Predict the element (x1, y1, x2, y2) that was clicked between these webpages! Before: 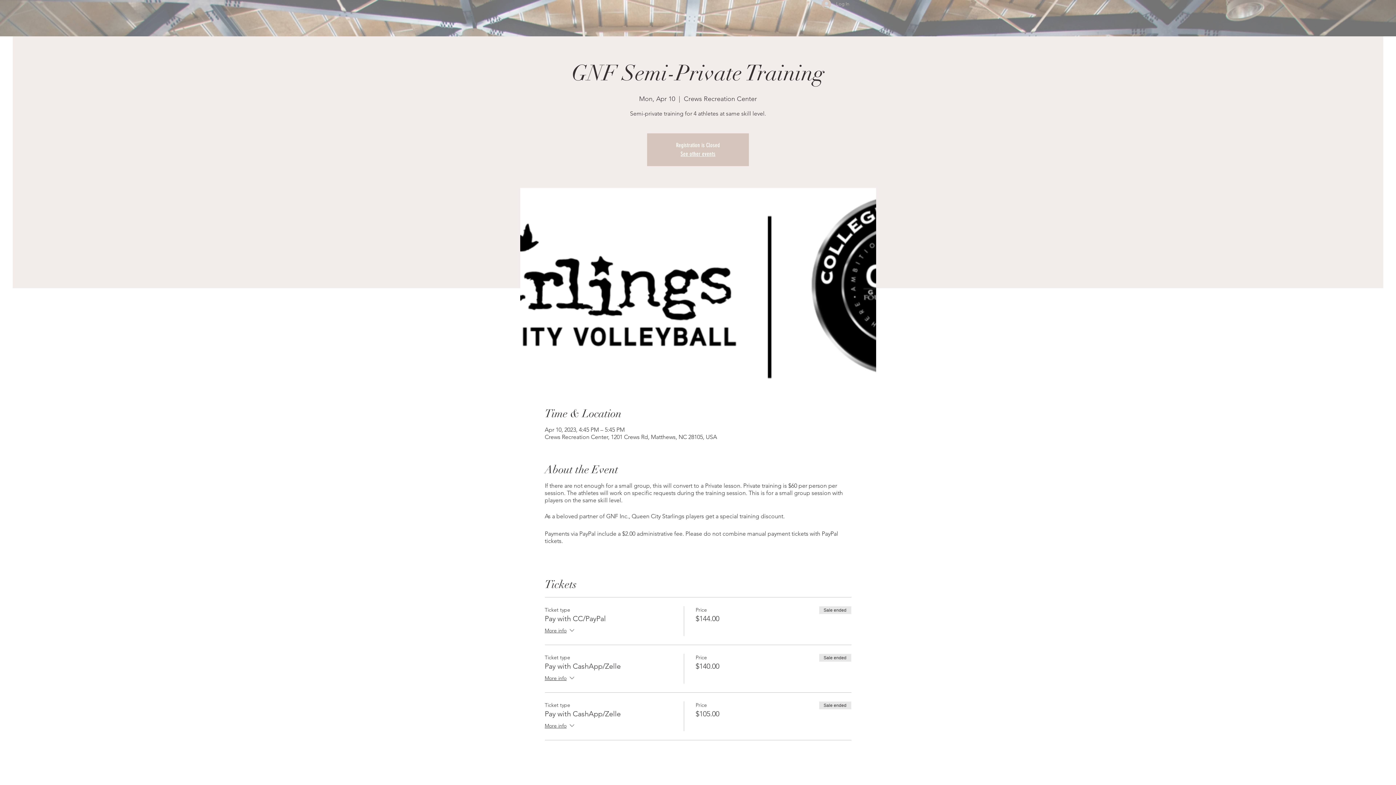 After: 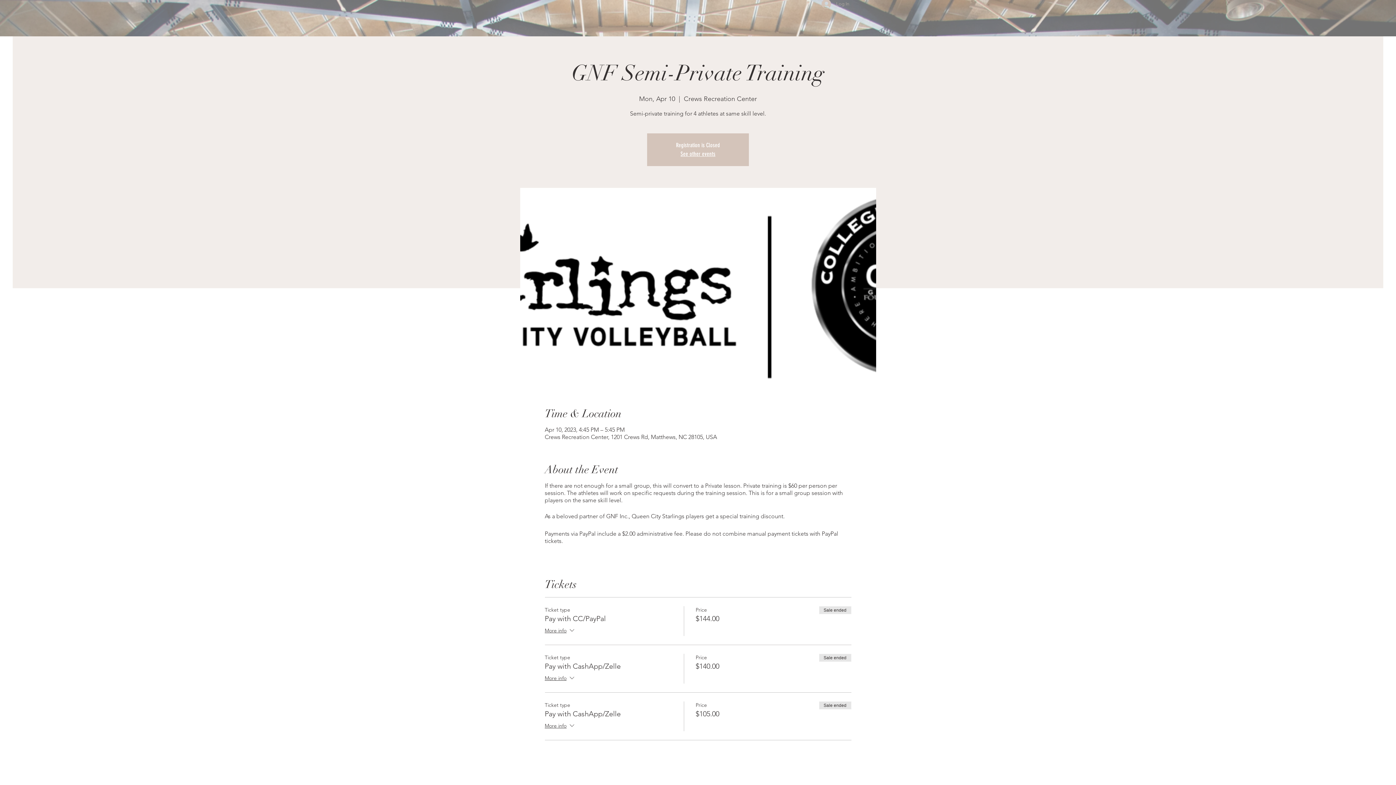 Action: label: Log In bbox: (816, -2, 854, 10)